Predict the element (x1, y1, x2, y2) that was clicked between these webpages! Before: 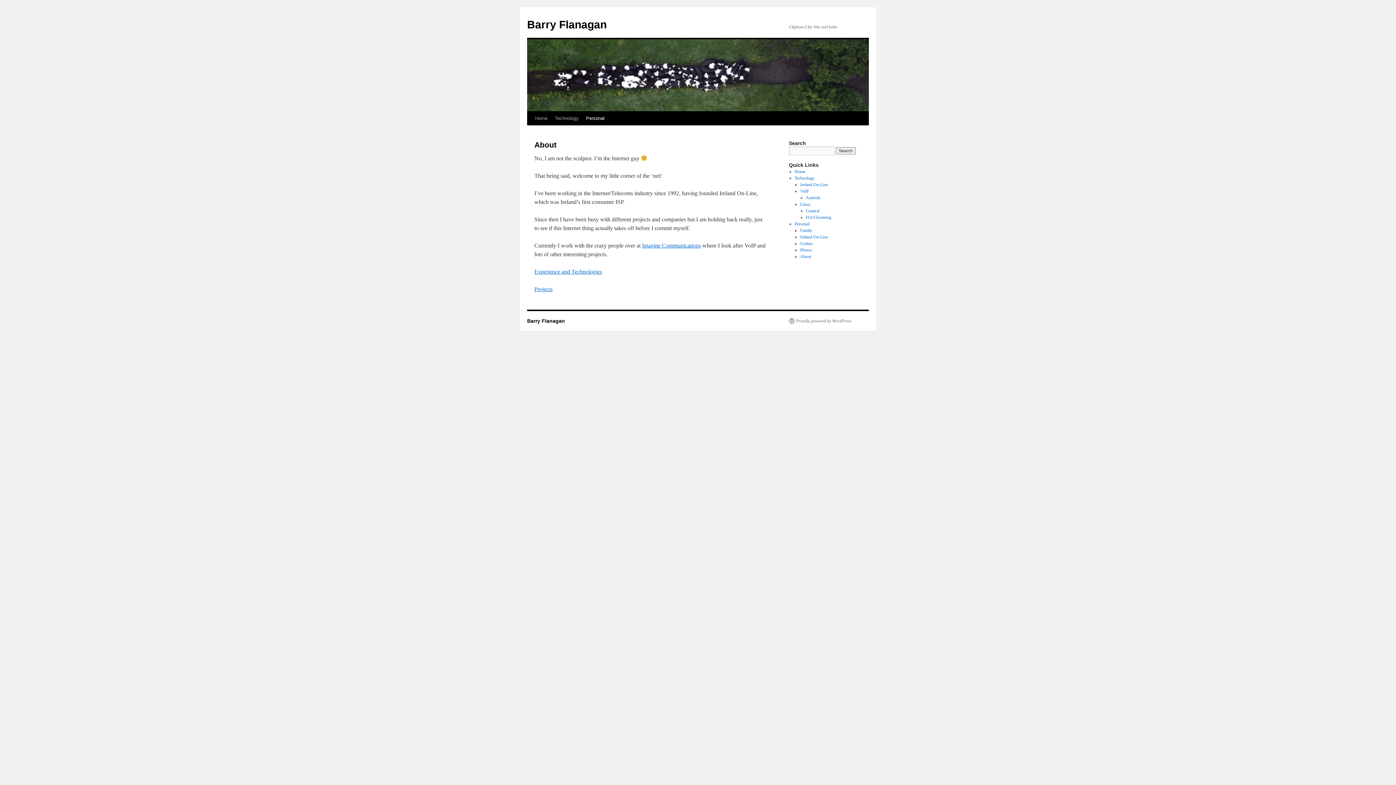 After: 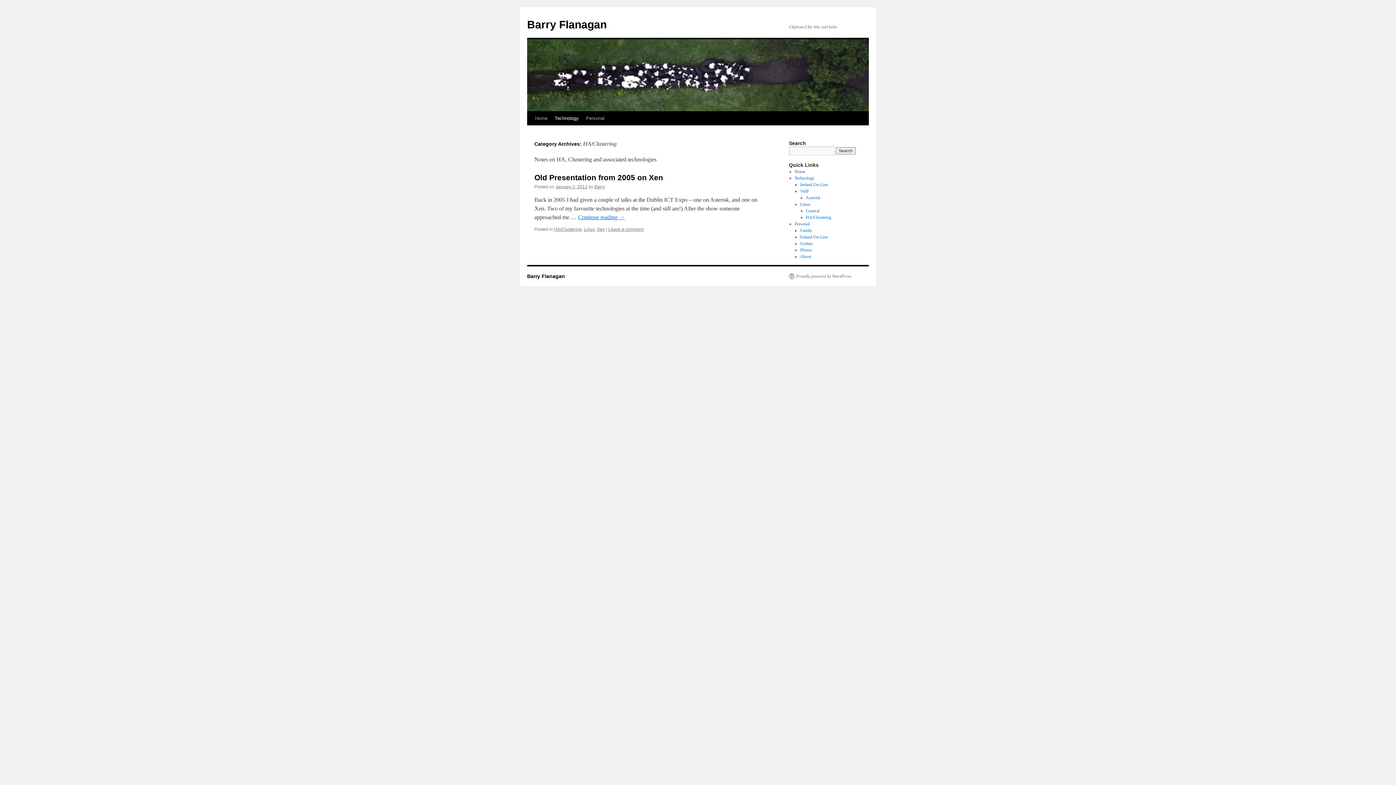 Action: label: HA/Clustering bbox: (806, 214, 831, 220)